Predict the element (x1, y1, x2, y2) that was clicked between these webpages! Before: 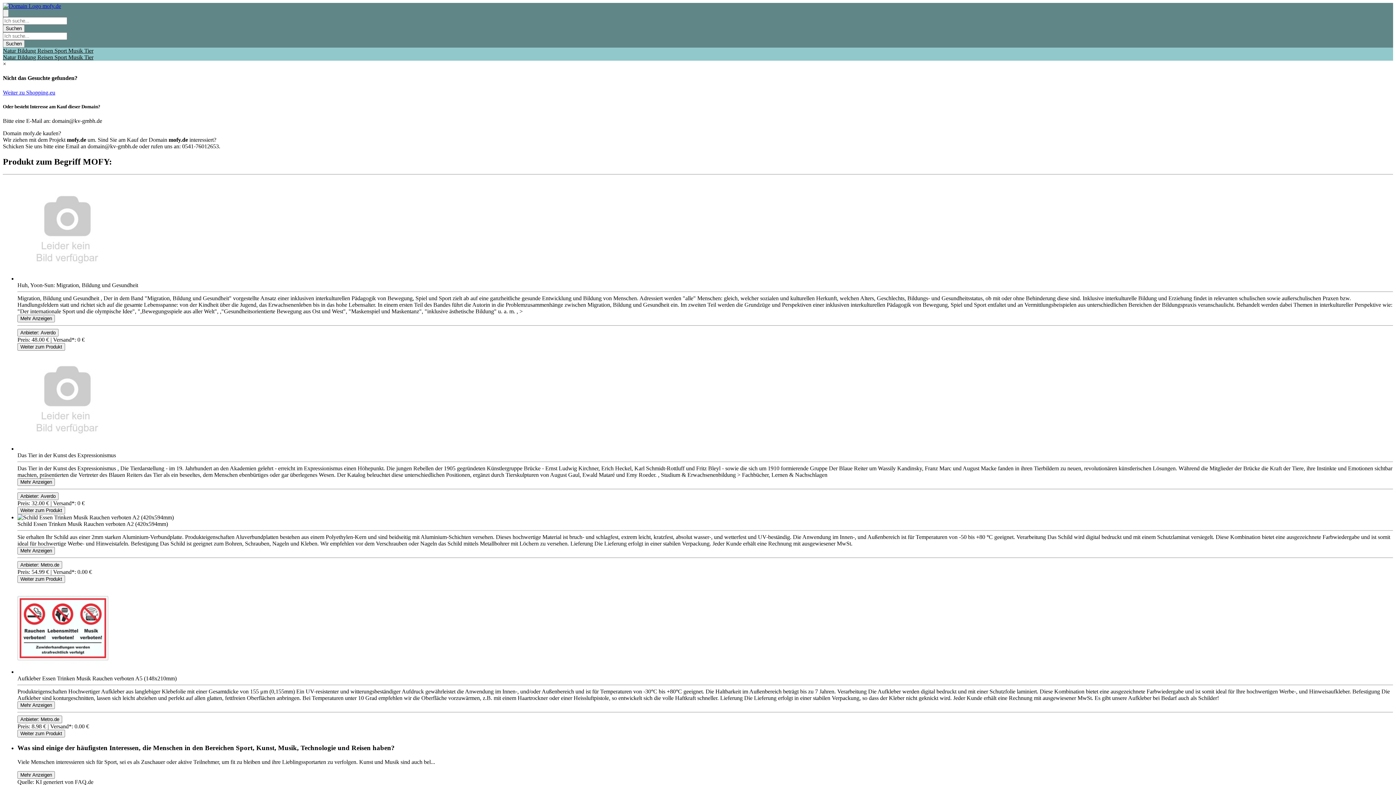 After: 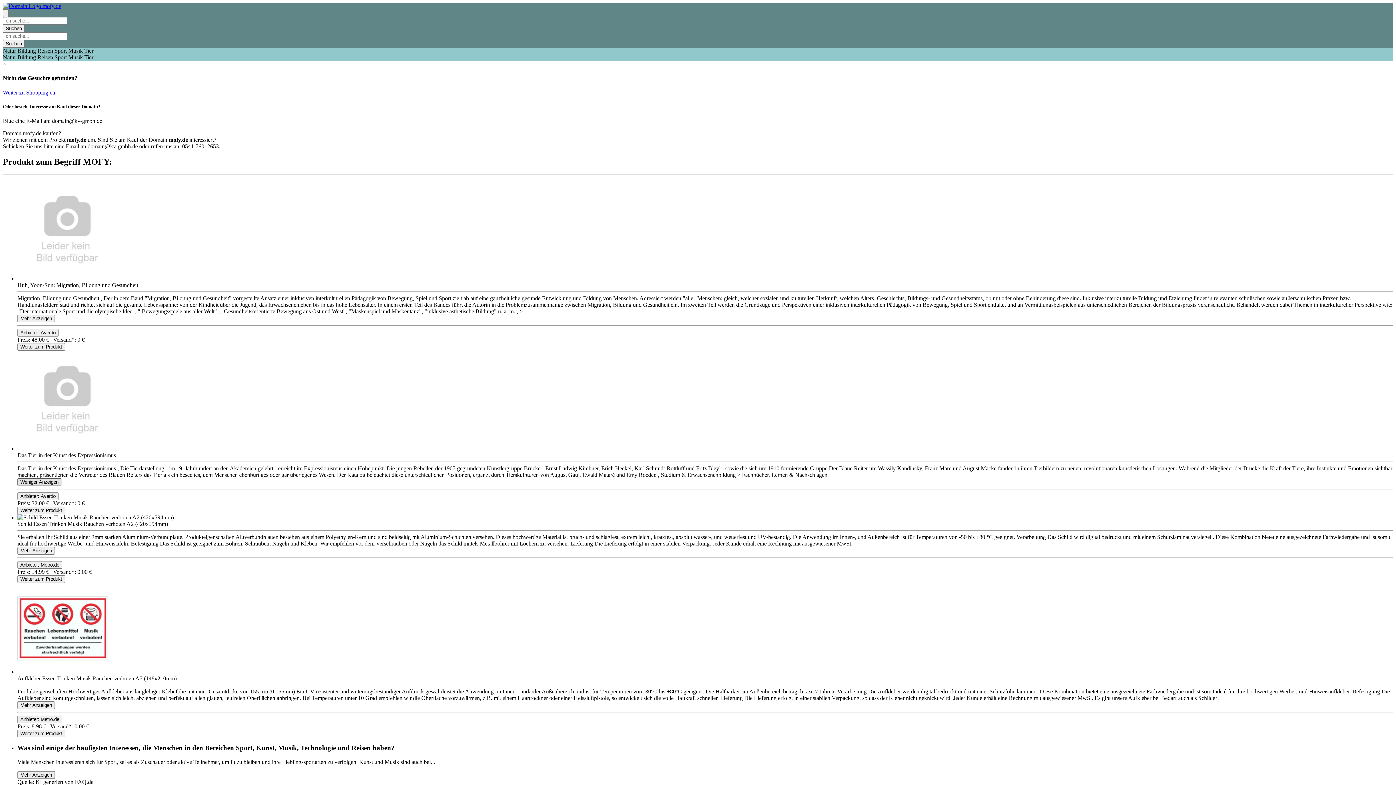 Action: label: Toggle Description bbox: (17, 478, 54, 486)